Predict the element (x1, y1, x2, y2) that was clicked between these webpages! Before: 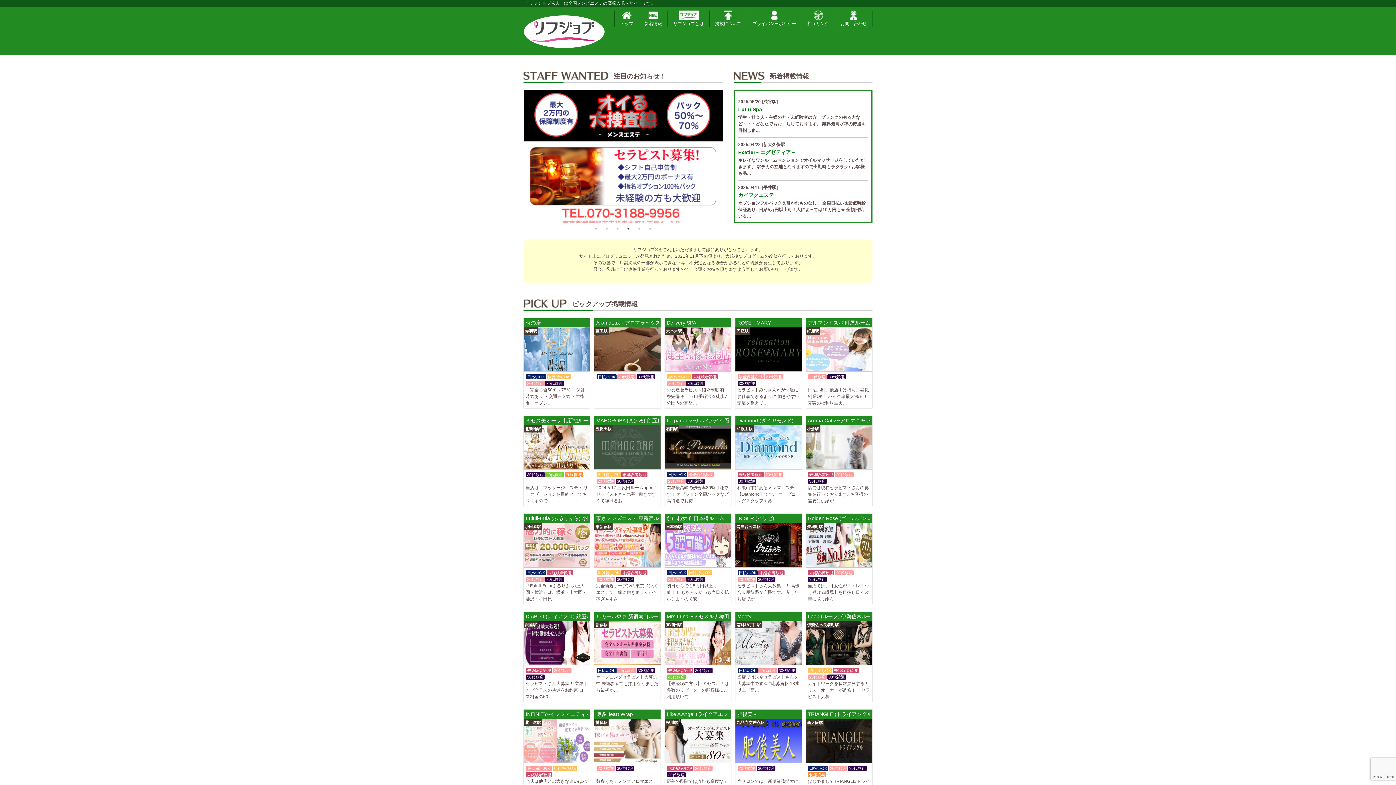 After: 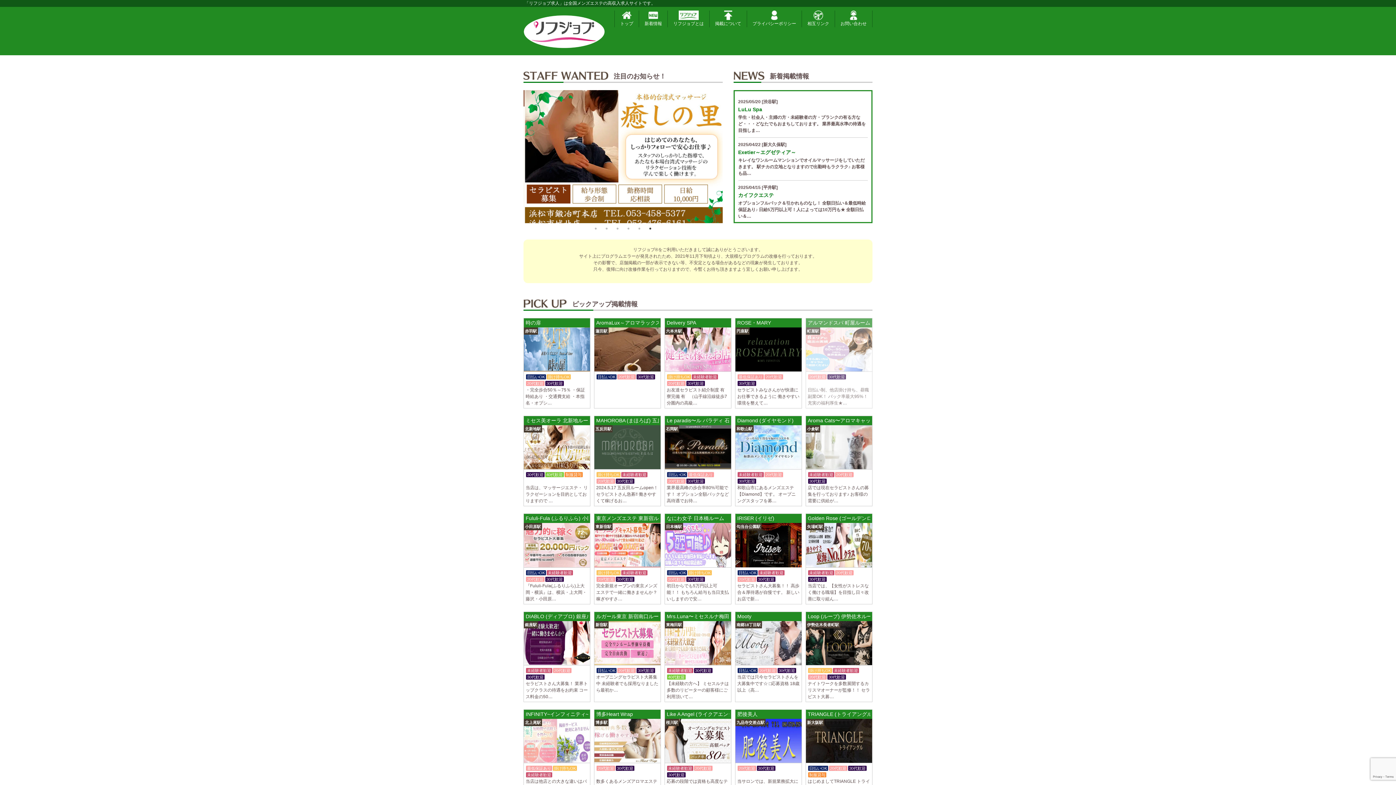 Action: bbox: (805, 318, 872, 408) label: アルマンドスパ 町屋ルーム

町屋駅

20代歓迎30代歓迎体験入店OK

日払い制、他店掛け持ち、昼職副業OK！ バック率最大95%！充実の福利厚生★…